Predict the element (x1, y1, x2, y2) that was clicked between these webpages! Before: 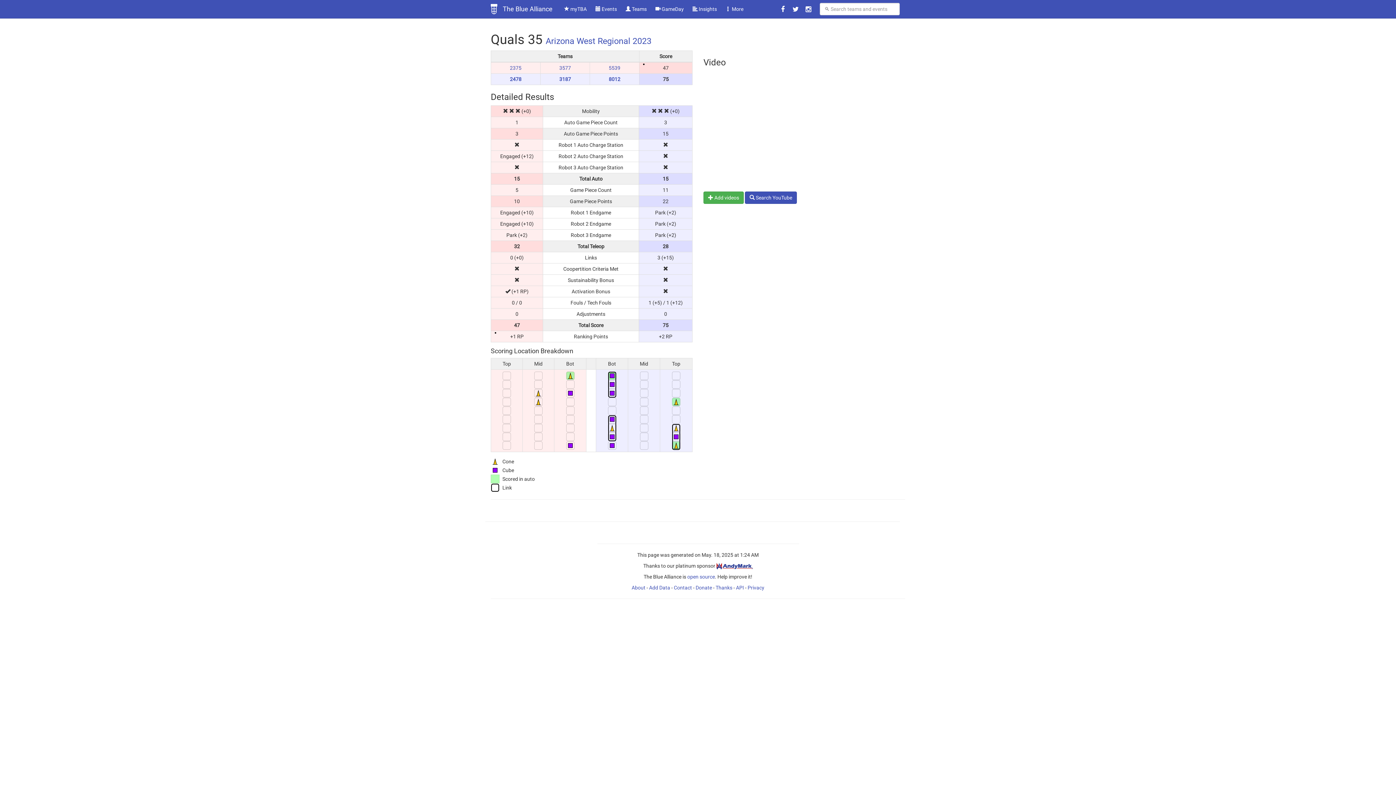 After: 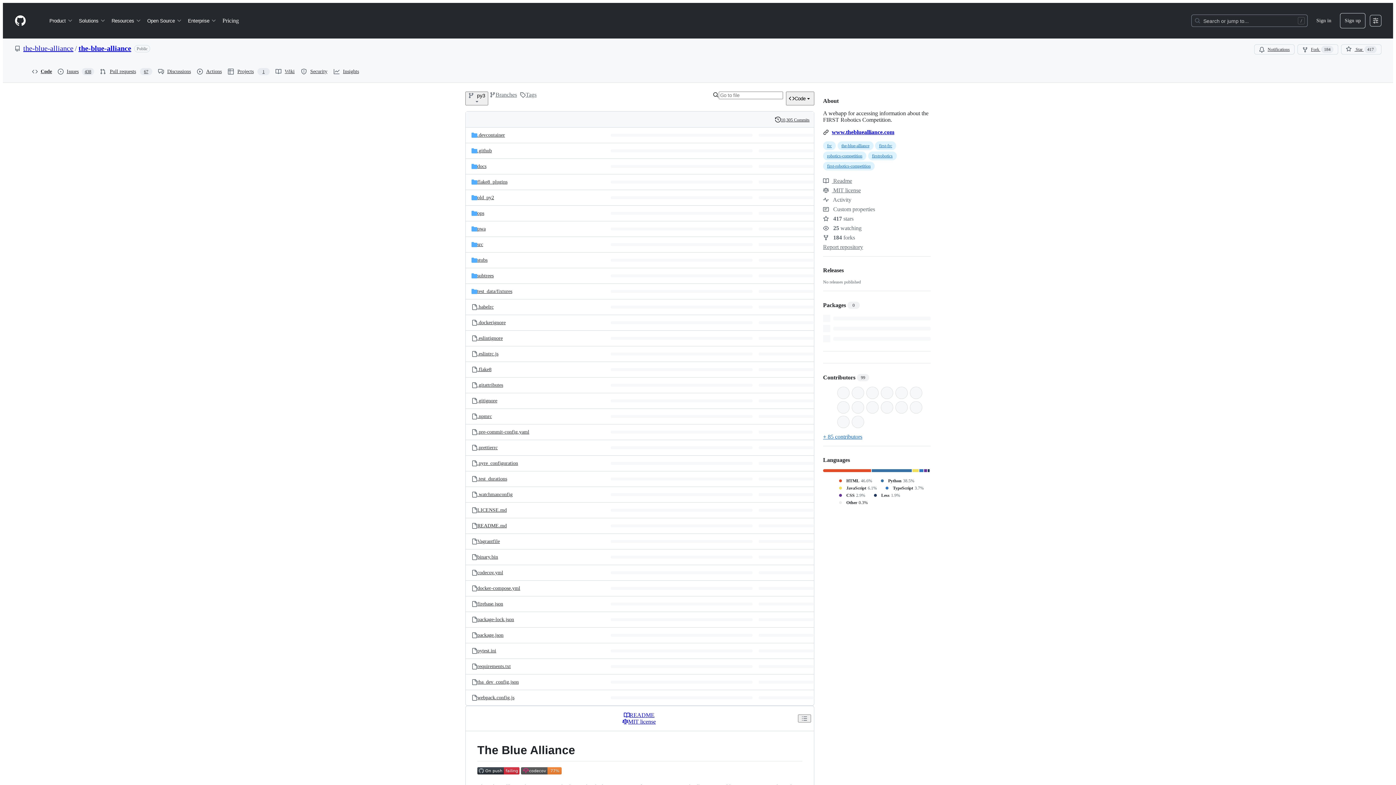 Action: label: open source bbox: (687, 574, 715, 580)